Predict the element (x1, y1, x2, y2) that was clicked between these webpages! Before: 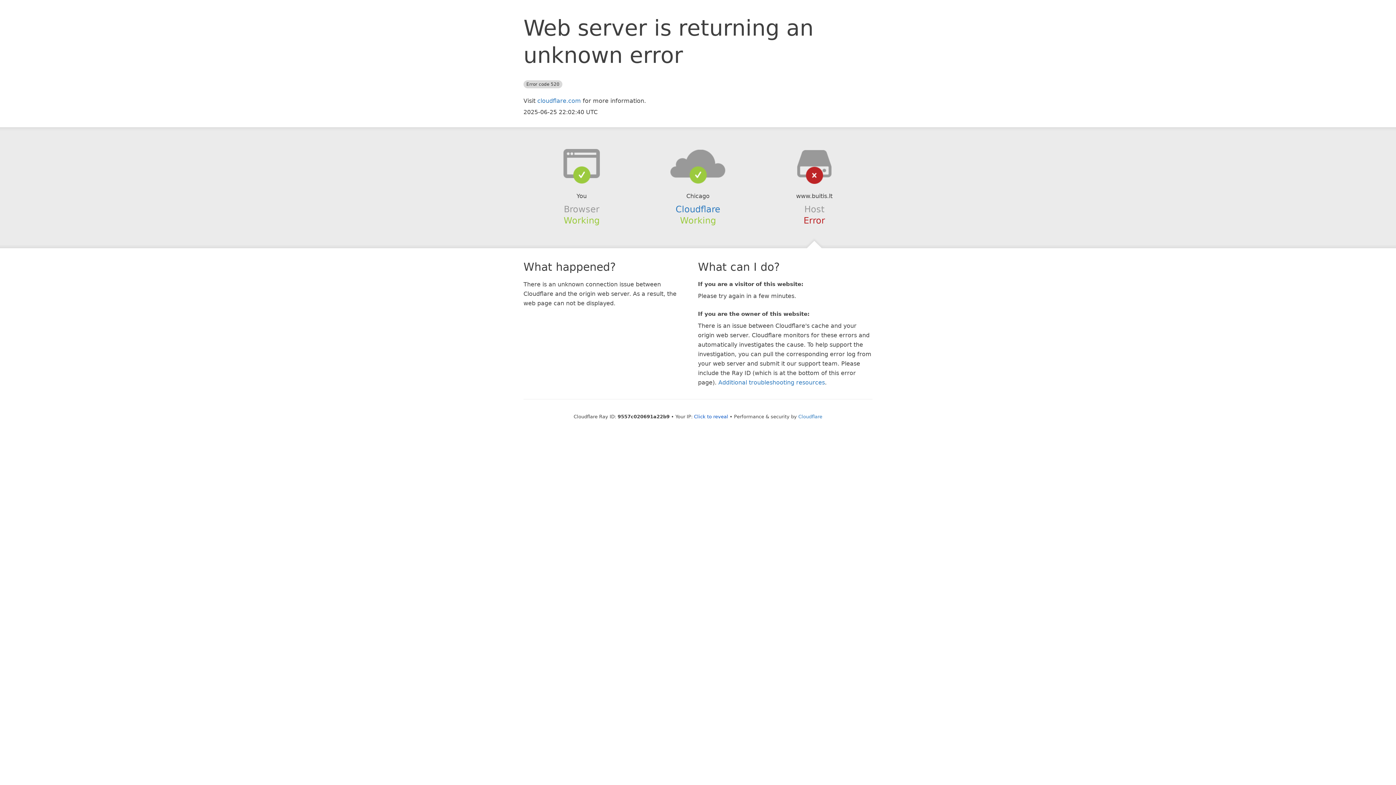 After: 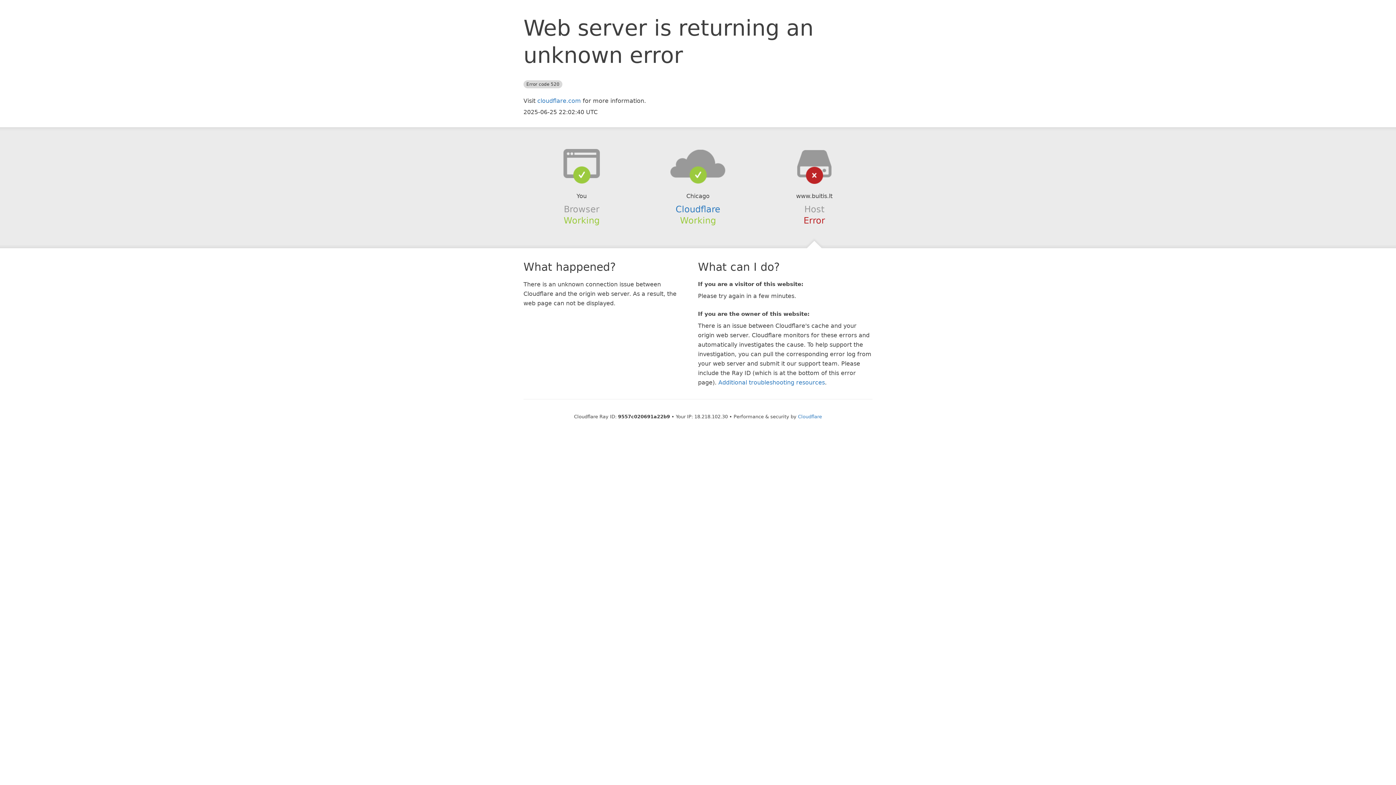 Action: label: Click to reveal bbox: (694, 414, 728, 419)